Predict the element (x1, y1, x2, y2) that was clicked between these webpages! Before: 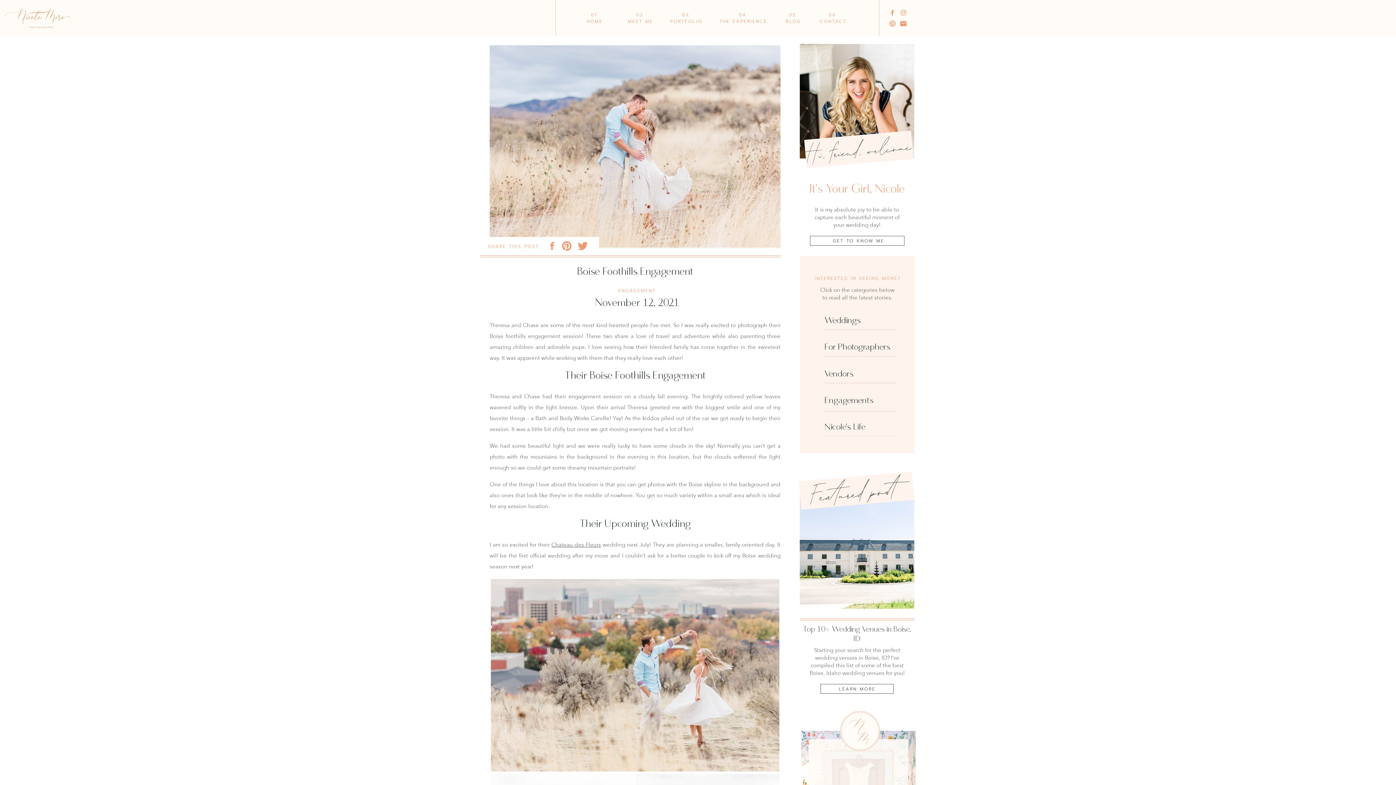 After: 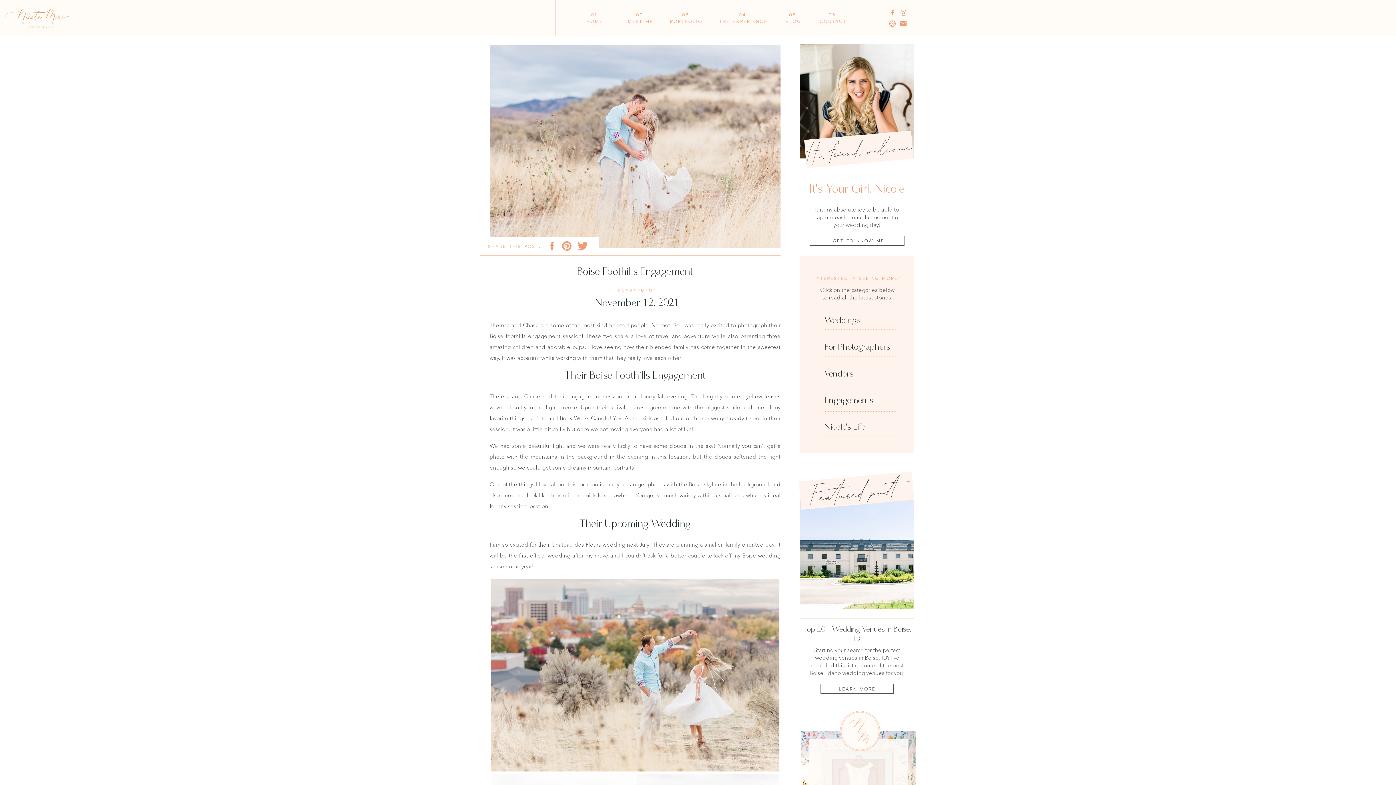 Action: bbox: (900, 20, 907, 27)